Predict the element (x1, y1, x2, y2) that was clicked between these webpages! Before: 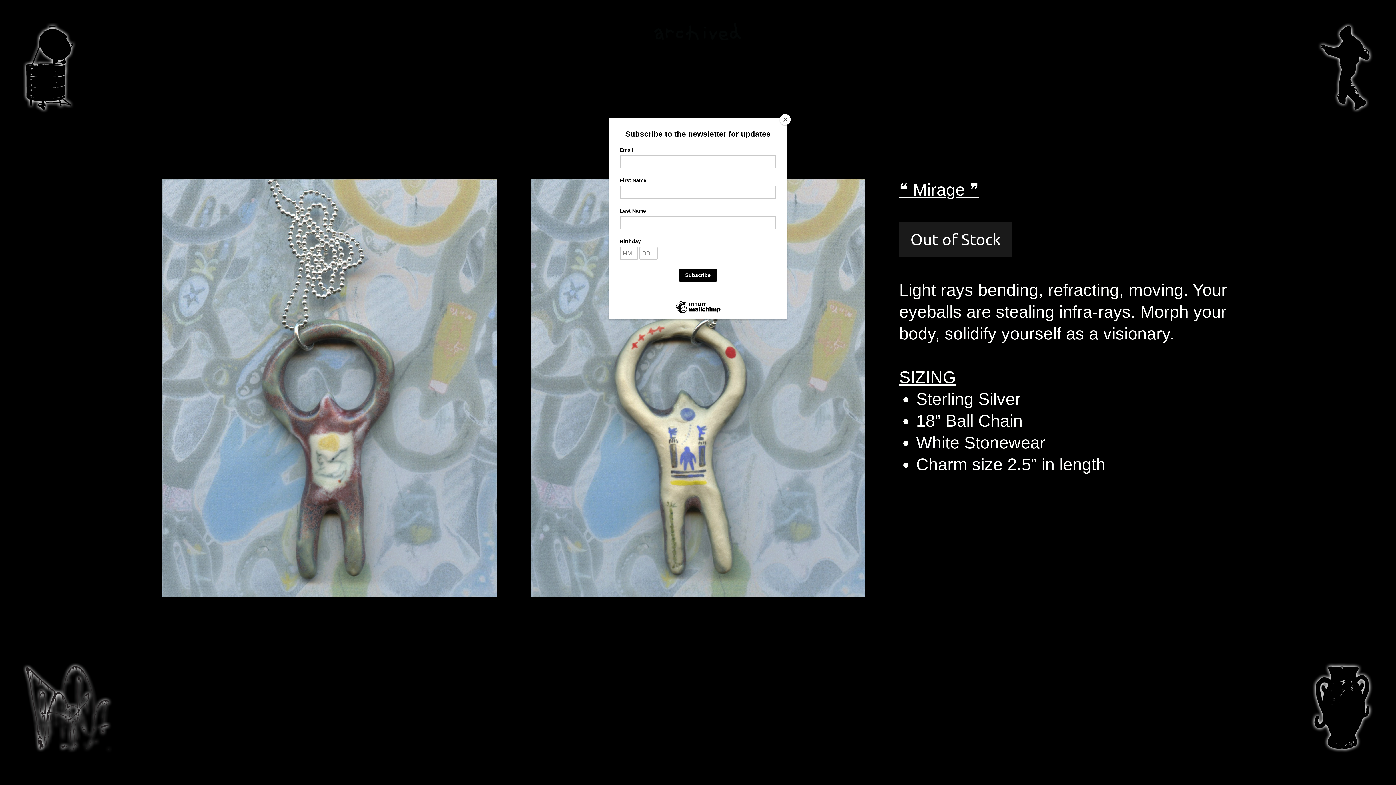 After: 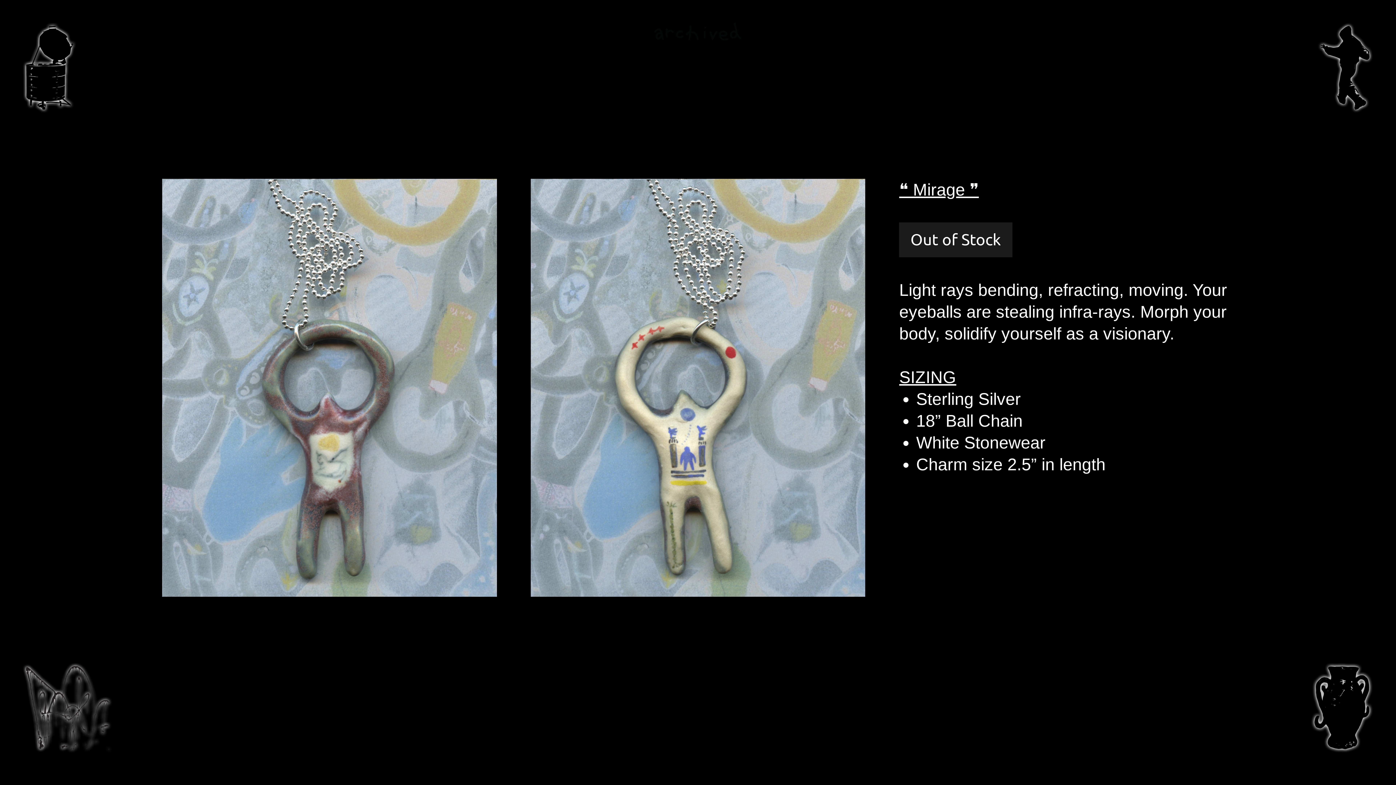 Action: bbox: (780, 114, 790, 125) label: Close